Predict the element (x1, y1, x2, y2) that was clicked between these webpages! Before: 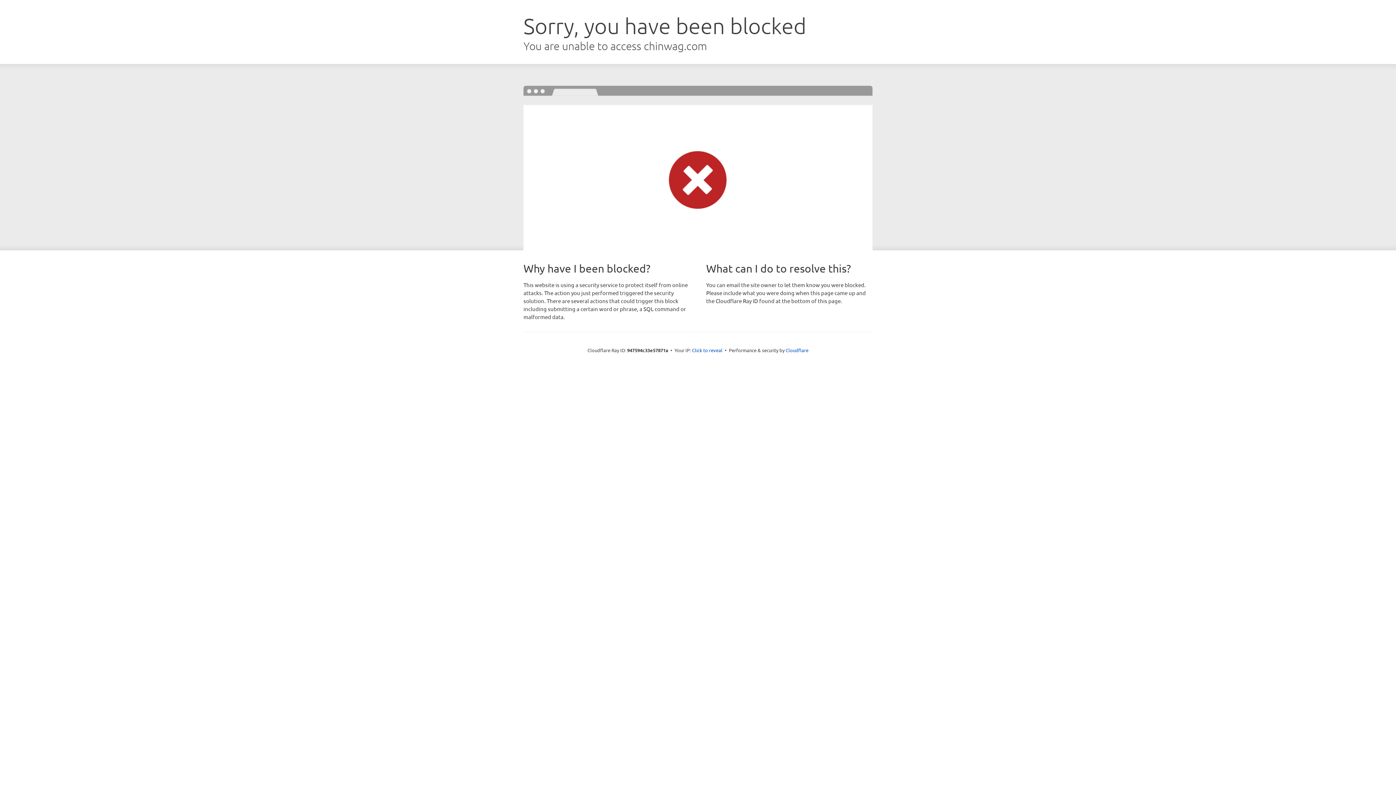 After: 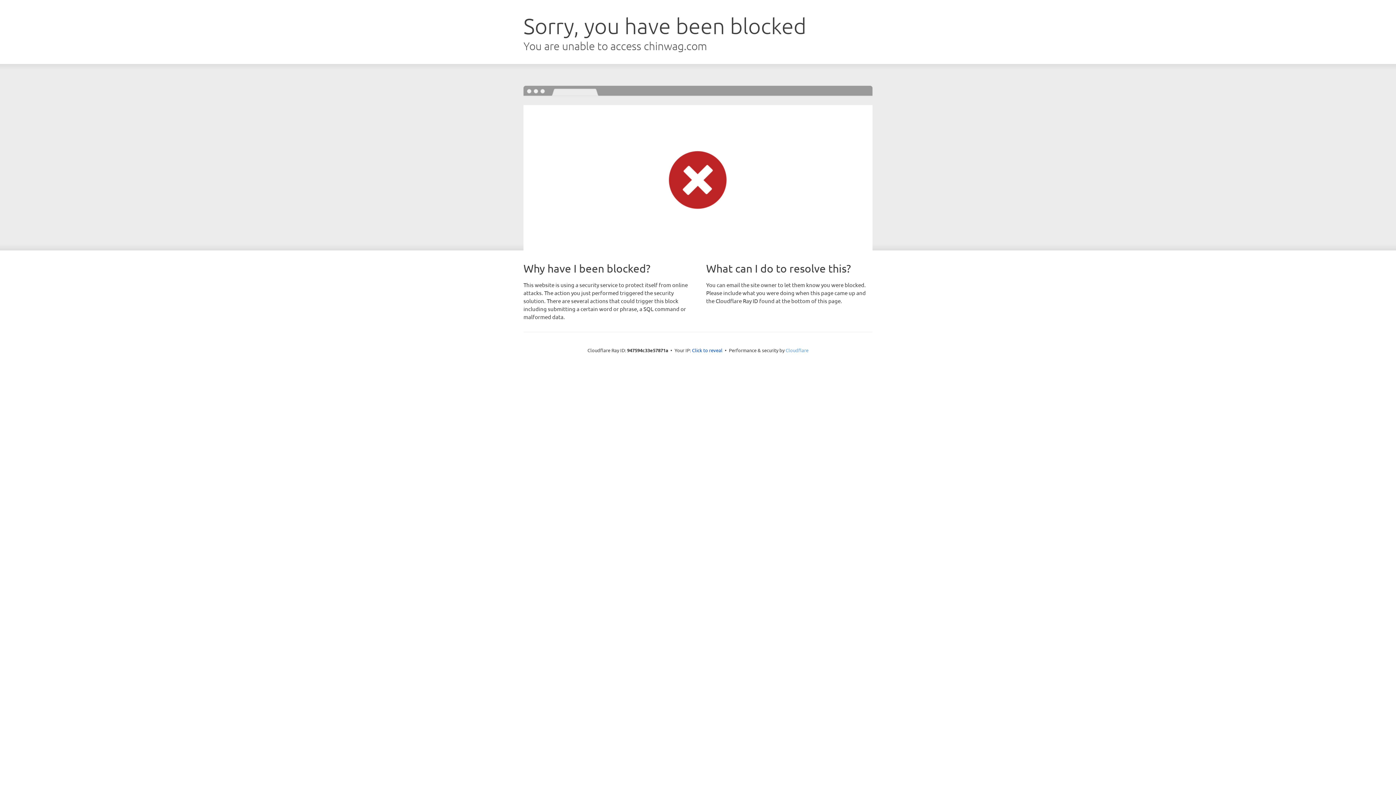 Action: label: Cloudflare bbox: (785, 347, 808, 353)